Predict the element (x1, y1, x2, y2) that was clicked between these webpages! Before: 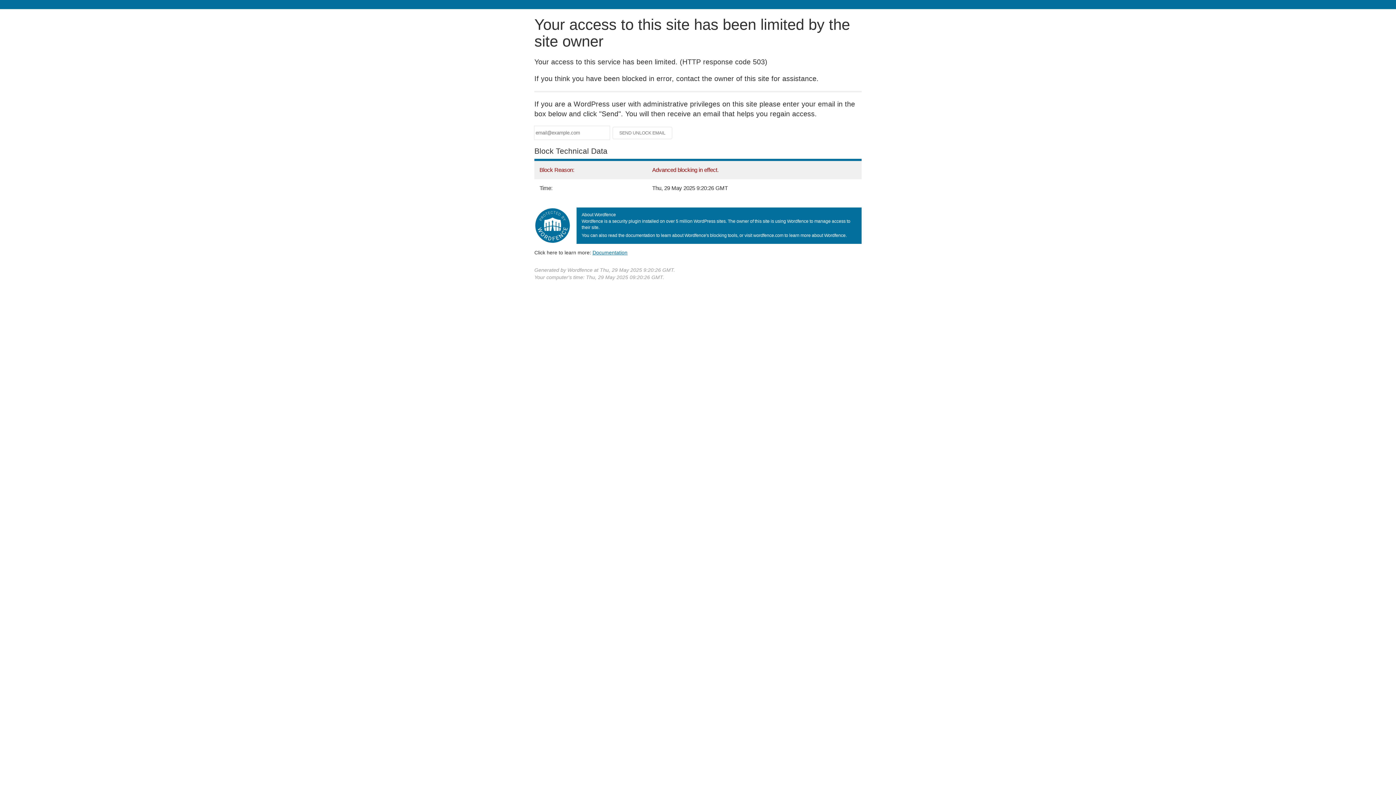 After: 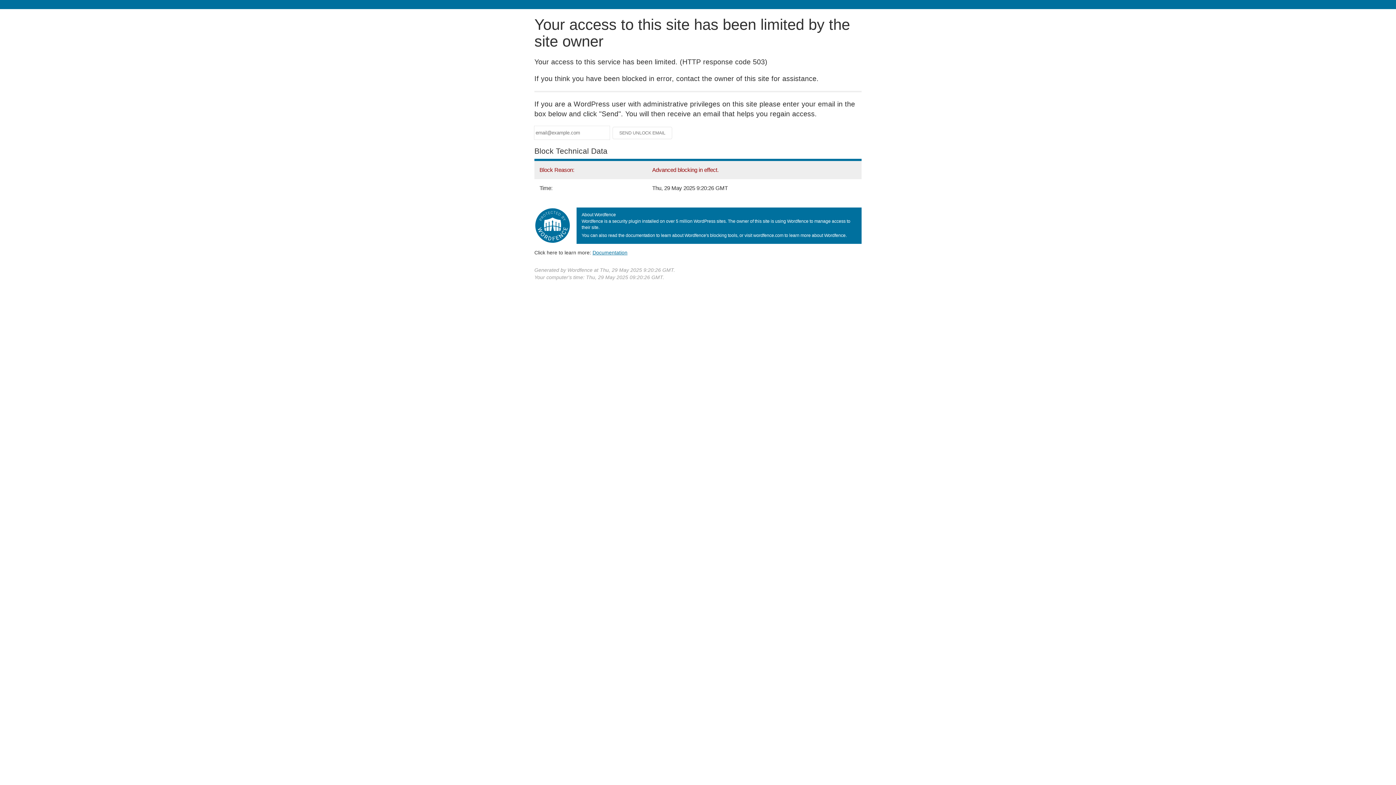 Action: bbox: (592, 249, 627, 255) label: Documentation
(opens in new tab)